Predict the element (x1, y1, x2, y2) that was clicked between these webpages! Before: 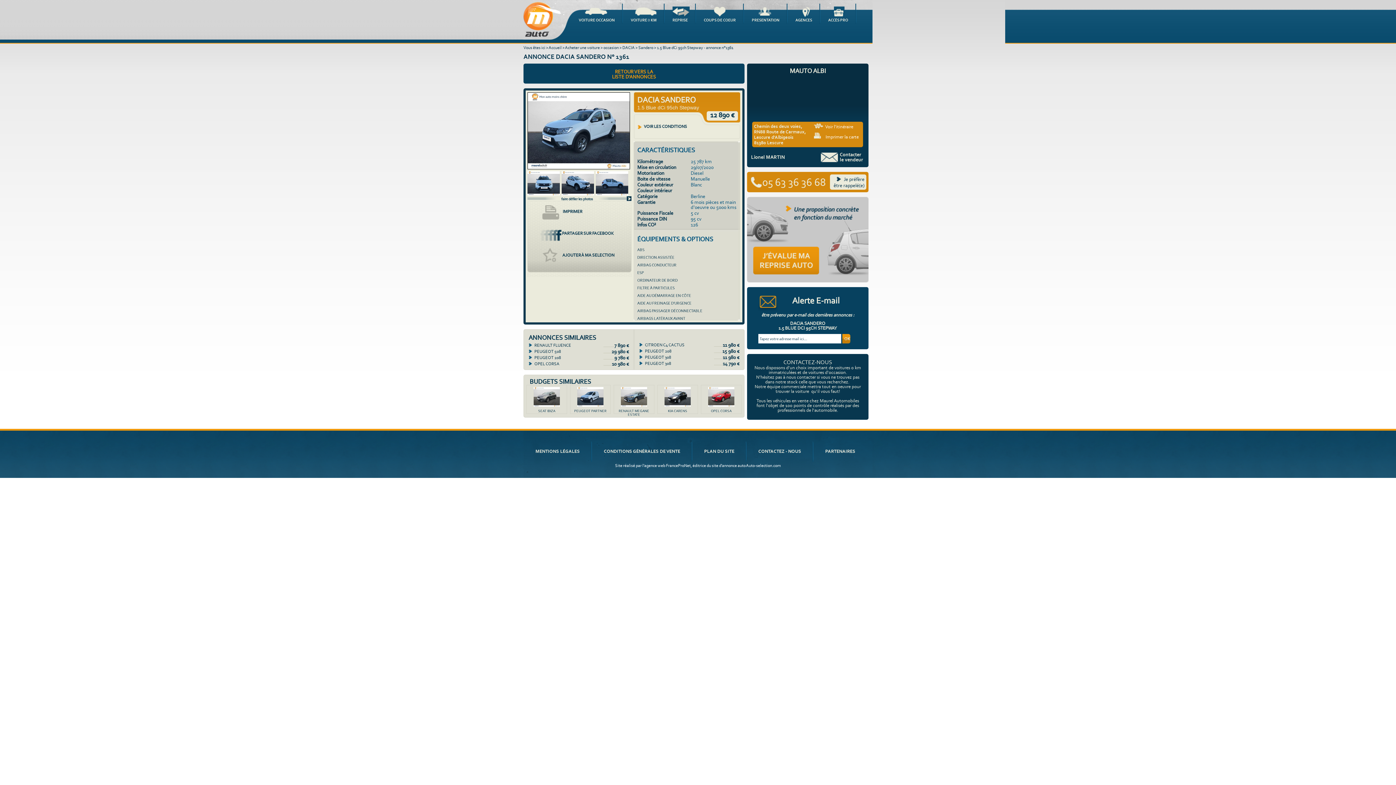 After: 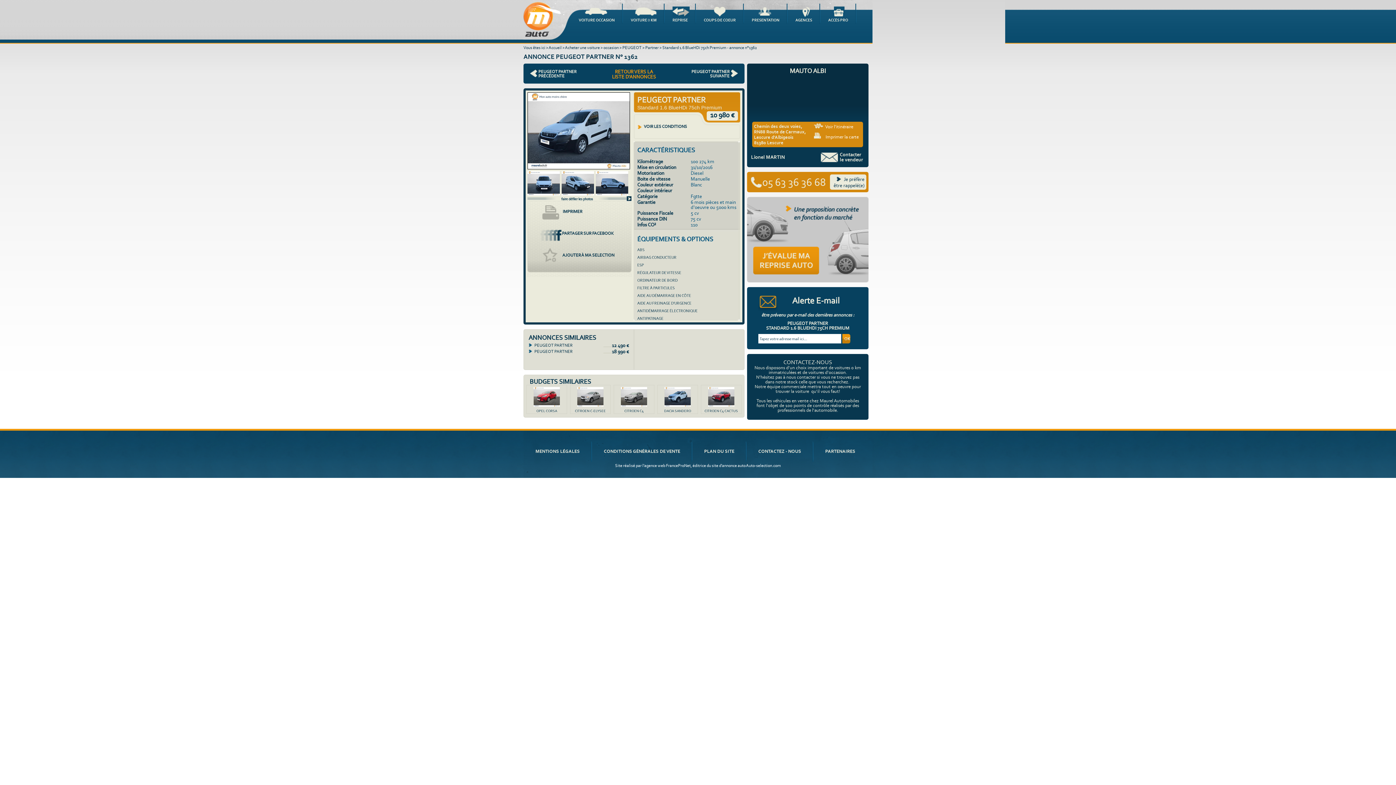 Action: bbox: (574, 408, 606, 413) label: PEUGEOT PARTNER